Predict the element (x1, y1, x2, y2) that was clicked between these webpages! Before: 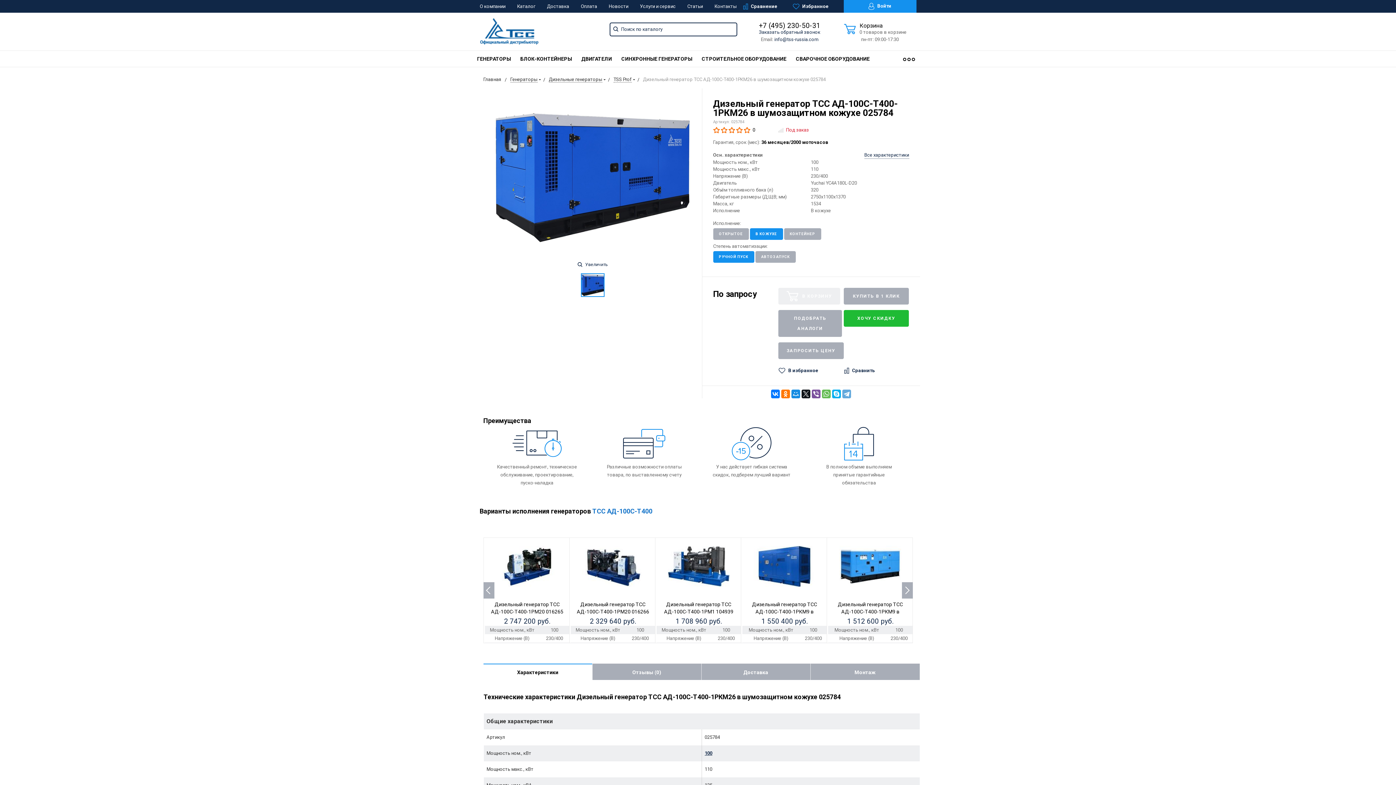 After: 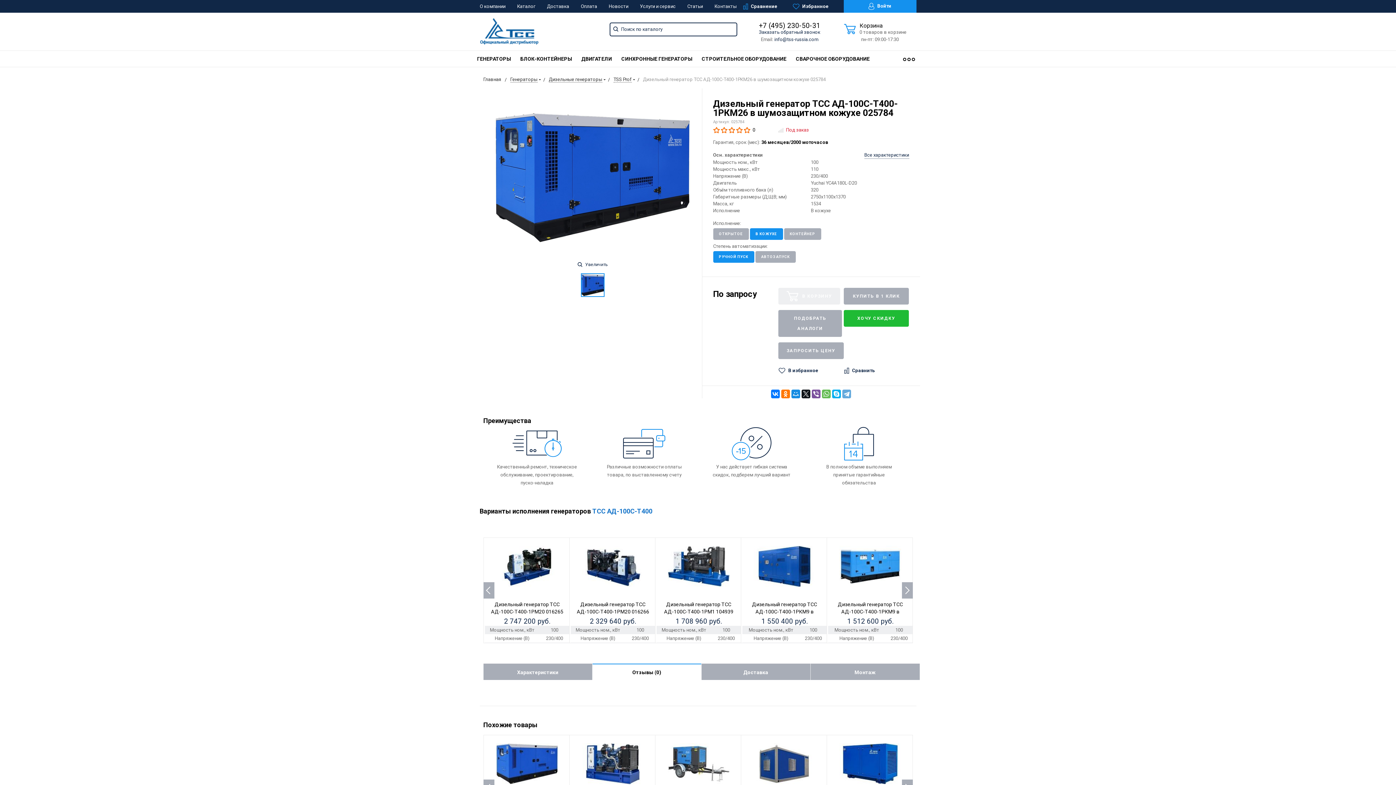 Action: bbox: (592, 664, 701, 680) label: Отзывы (0)